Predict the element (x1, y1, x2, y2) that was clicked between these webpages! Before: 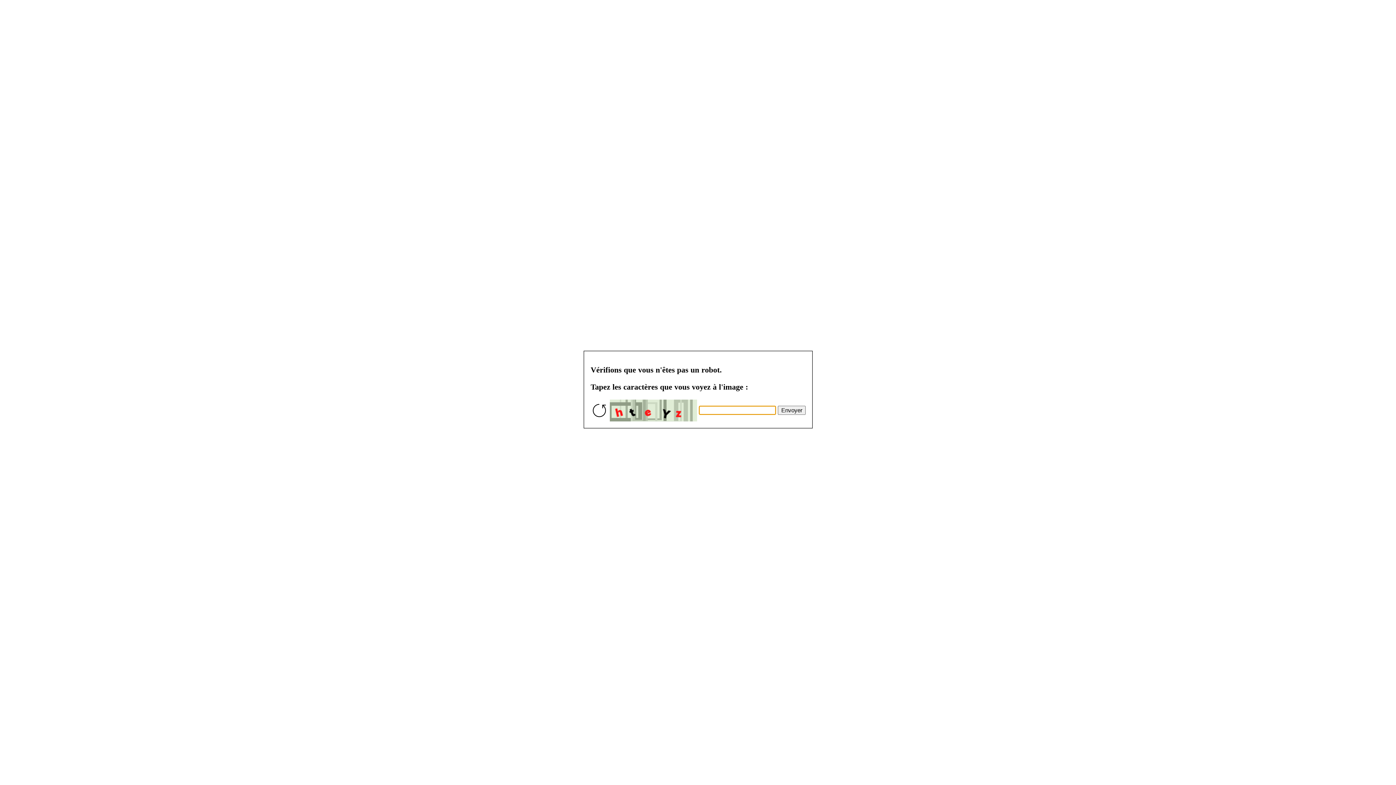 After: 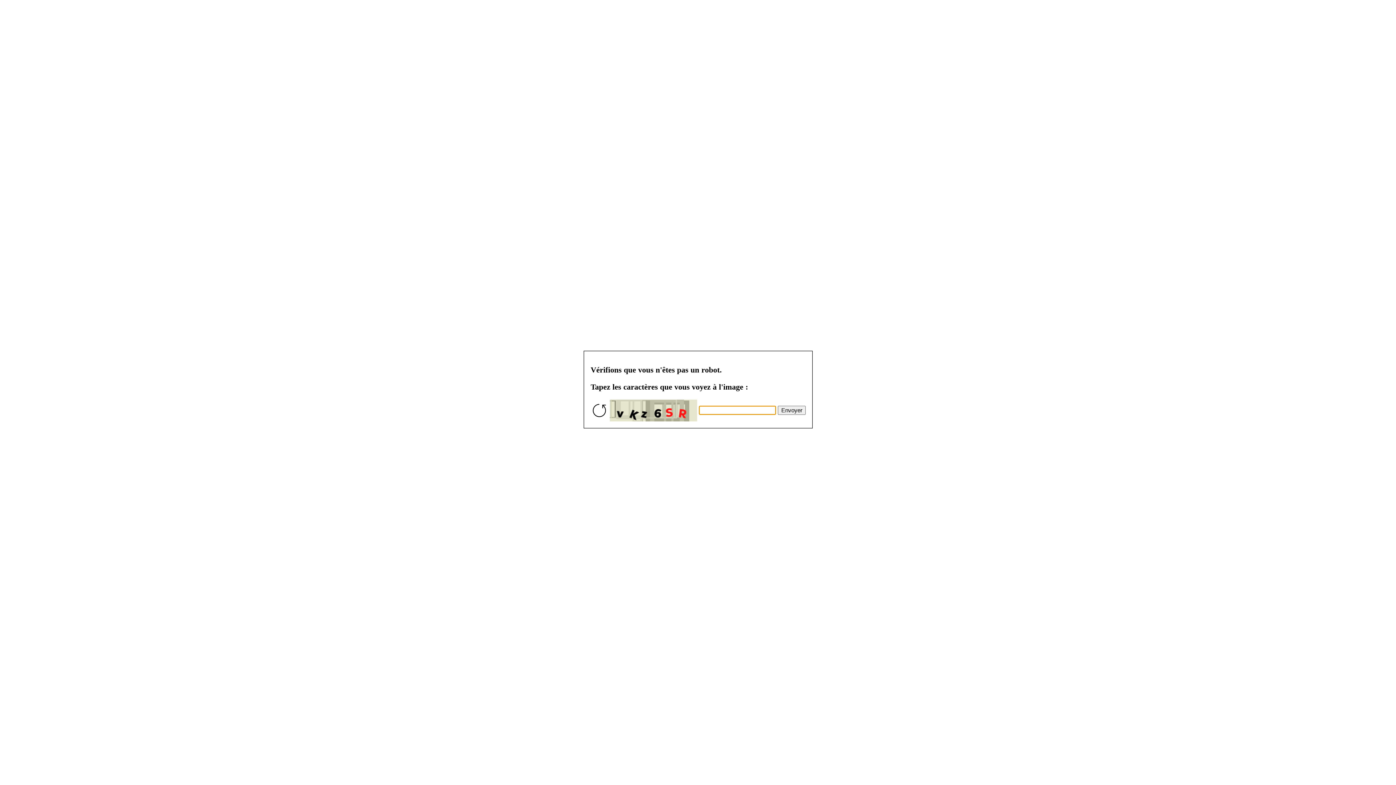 Action: bbox: (777, 405, 805, 414) label: Envoyer